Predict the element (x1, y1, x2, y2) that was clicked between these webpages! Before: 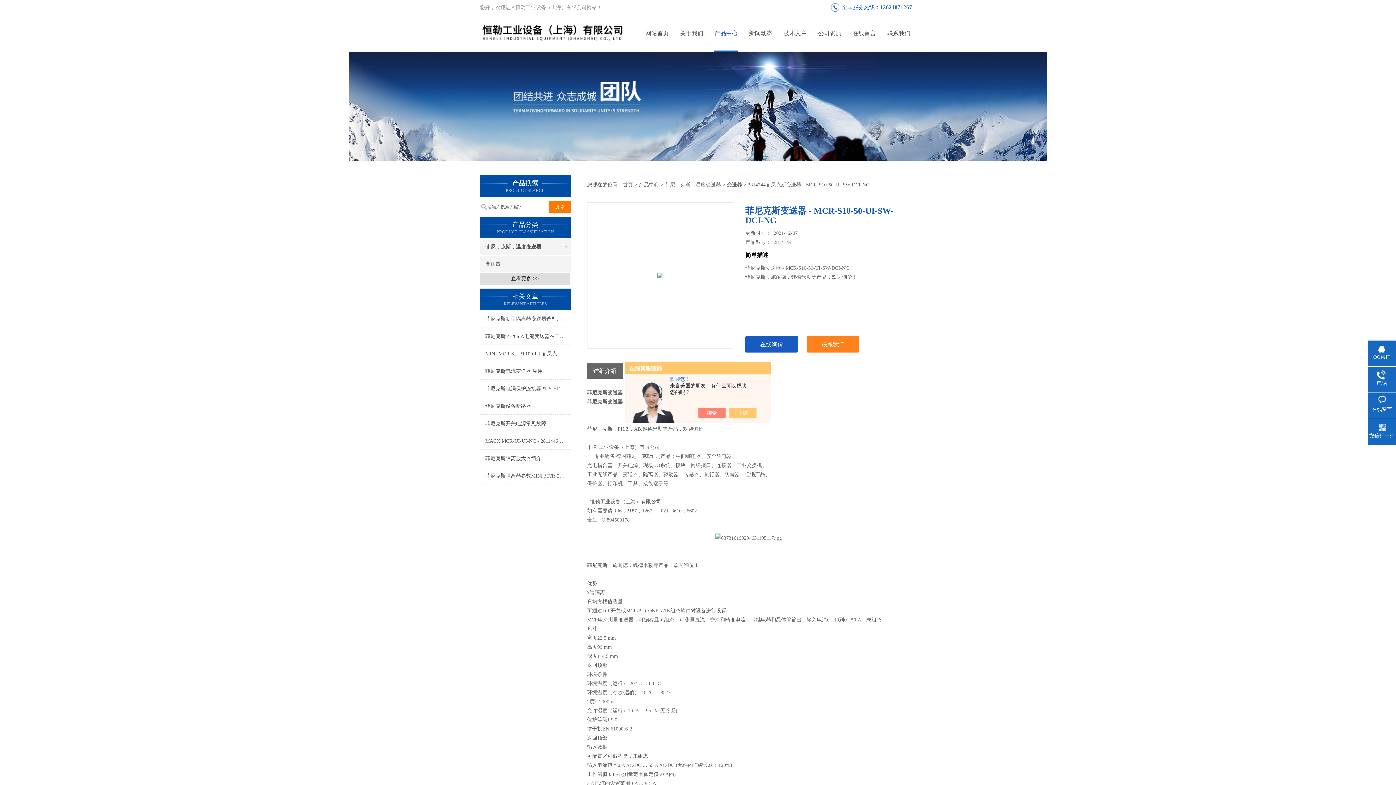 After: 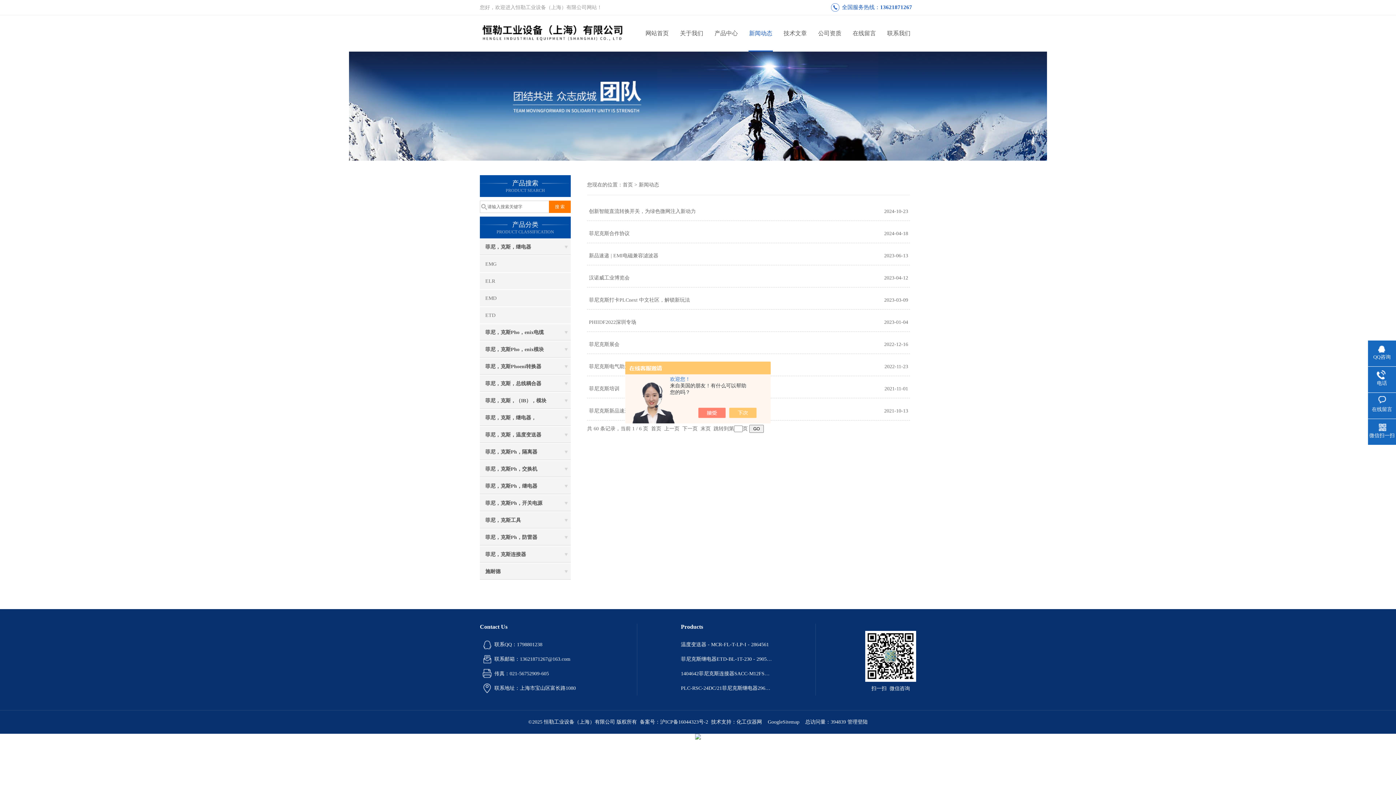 Action: bbox: (743, 15, 778, 51) label: 新闻动态